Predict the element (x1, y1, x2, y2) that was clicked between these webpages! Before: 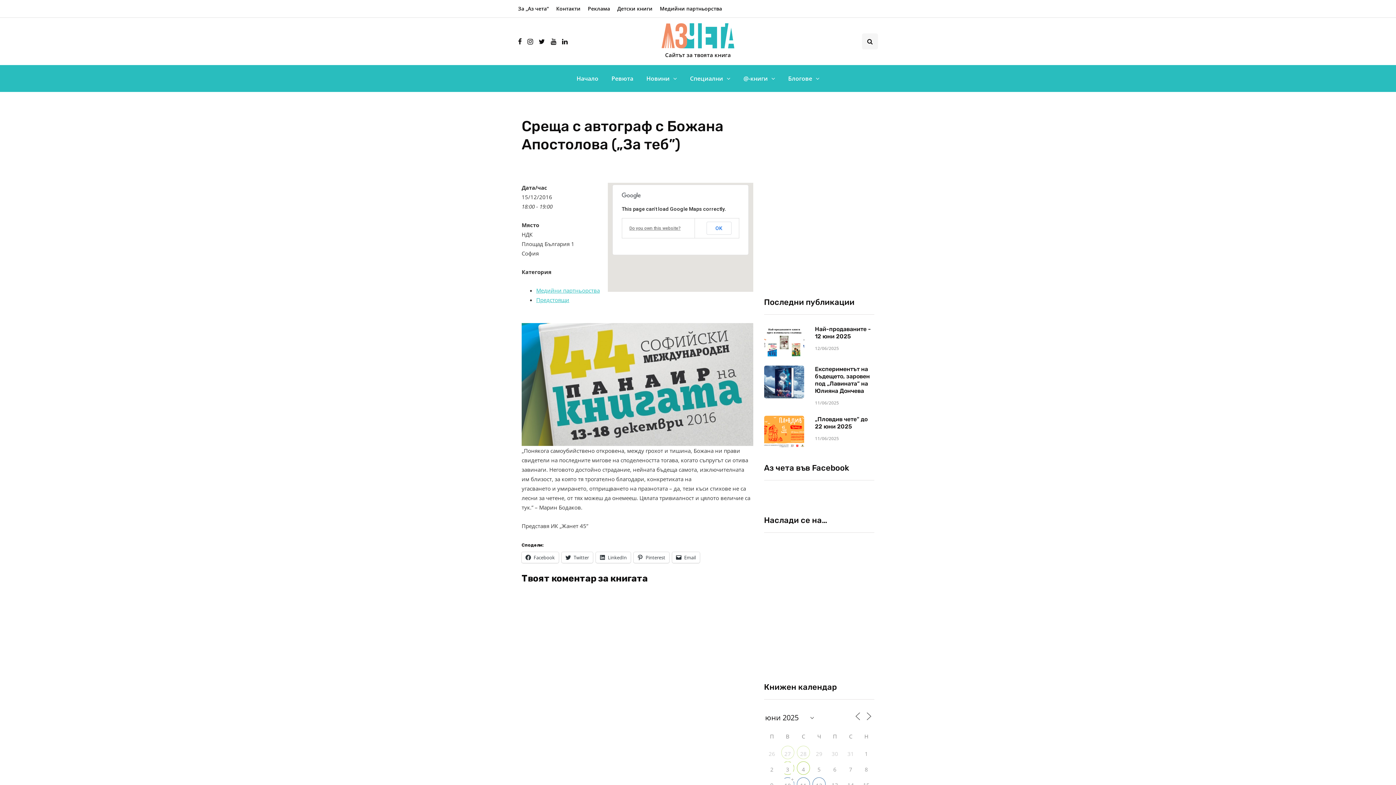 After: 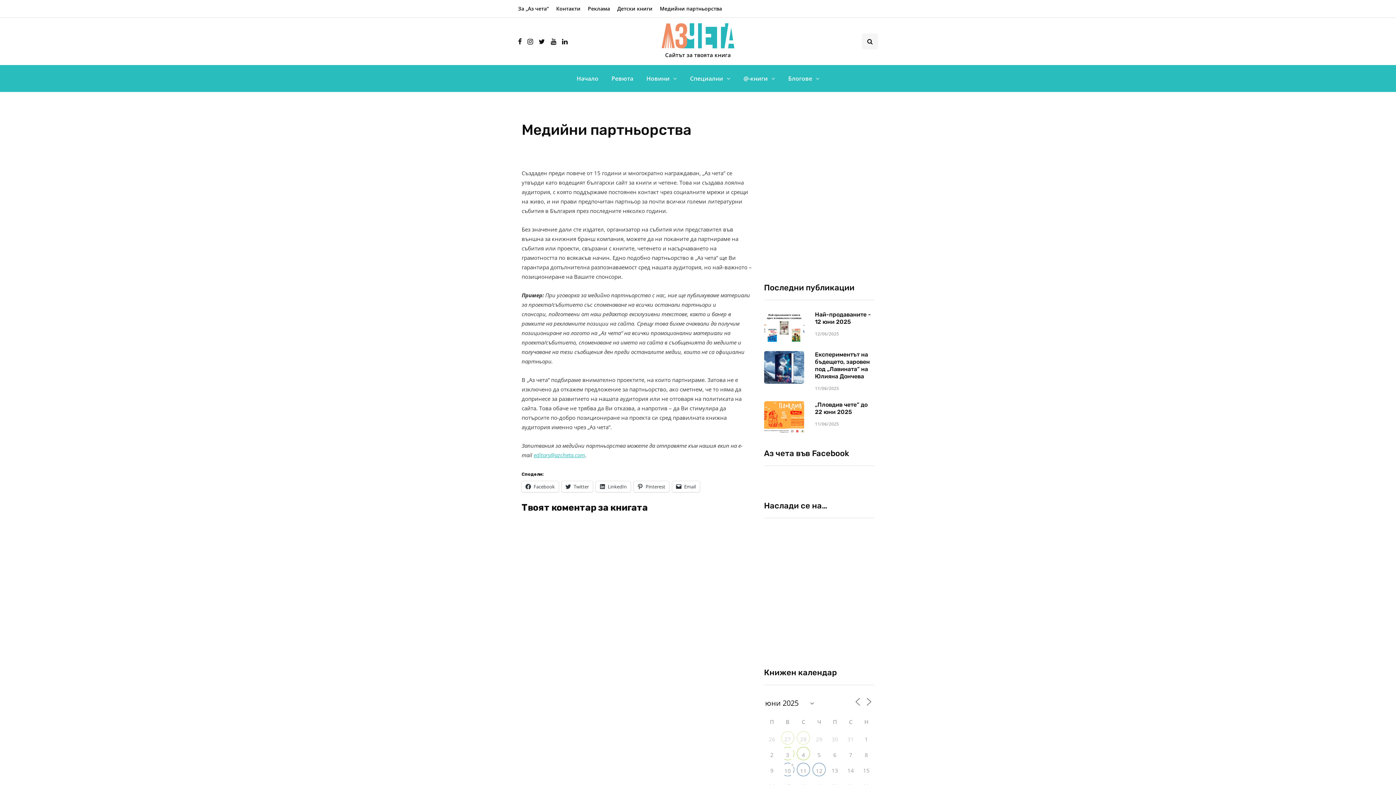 Action: label: Медийни партньорства bbox: (656, 0, 725, 17)